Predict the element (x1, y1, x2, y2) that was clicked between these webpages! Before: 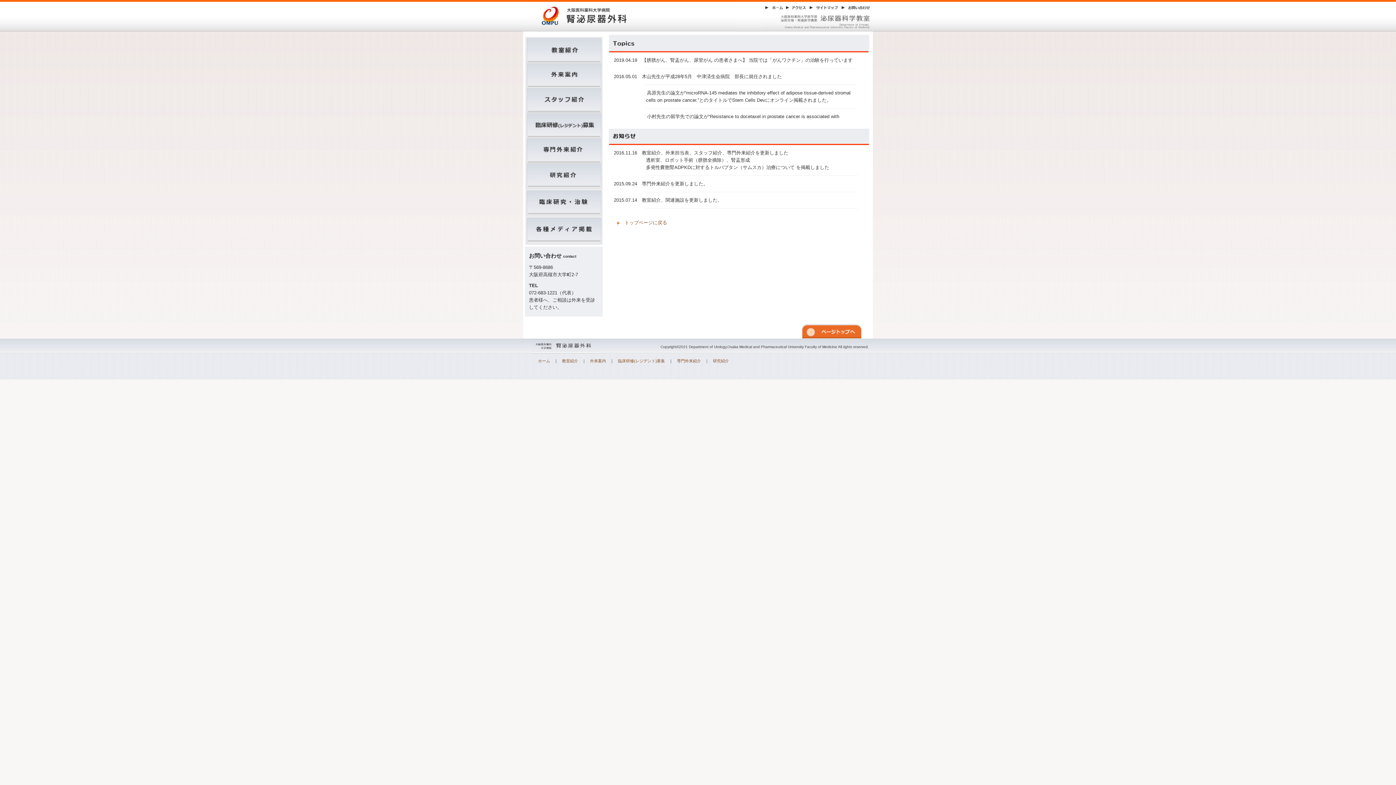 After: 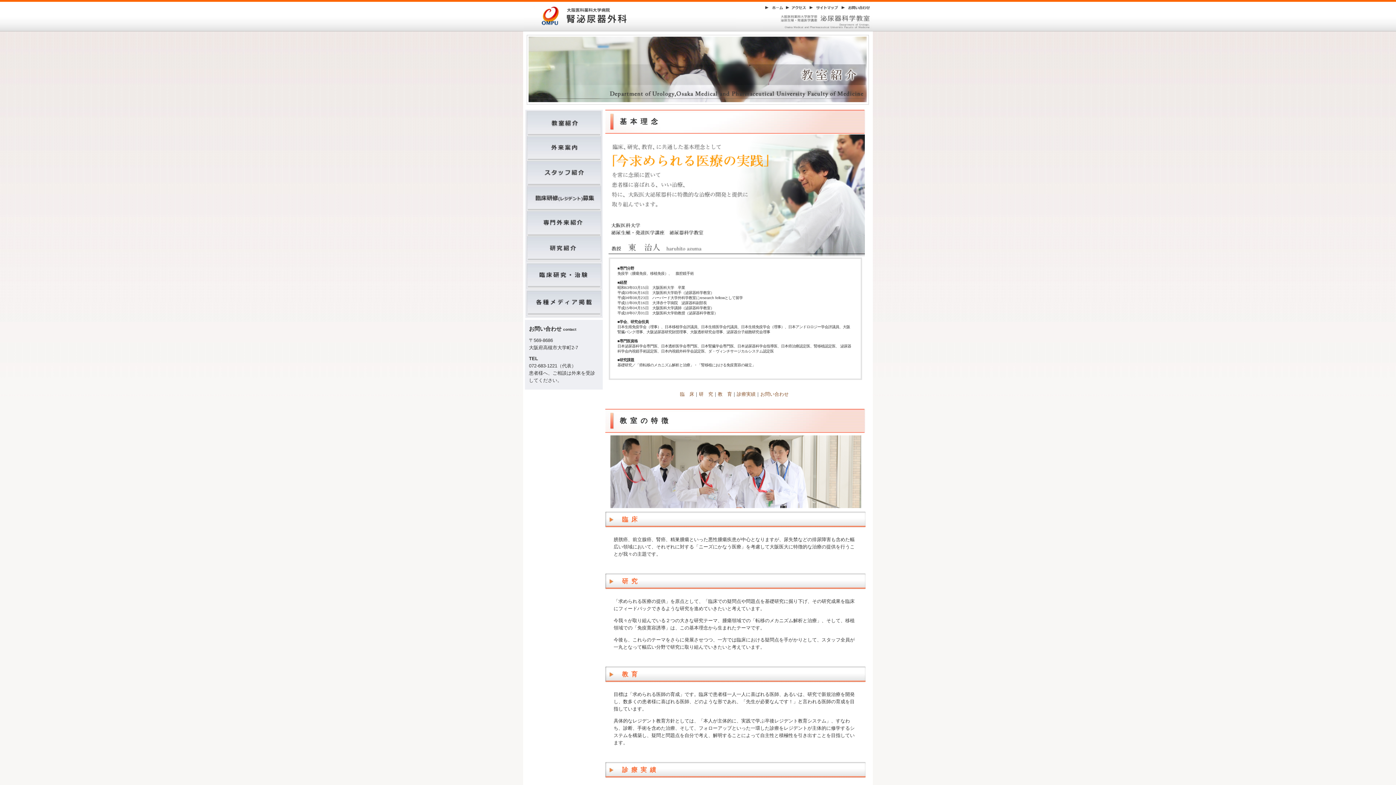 Action: label: 教室紹介 bbox: (562, 358, 578, 363)